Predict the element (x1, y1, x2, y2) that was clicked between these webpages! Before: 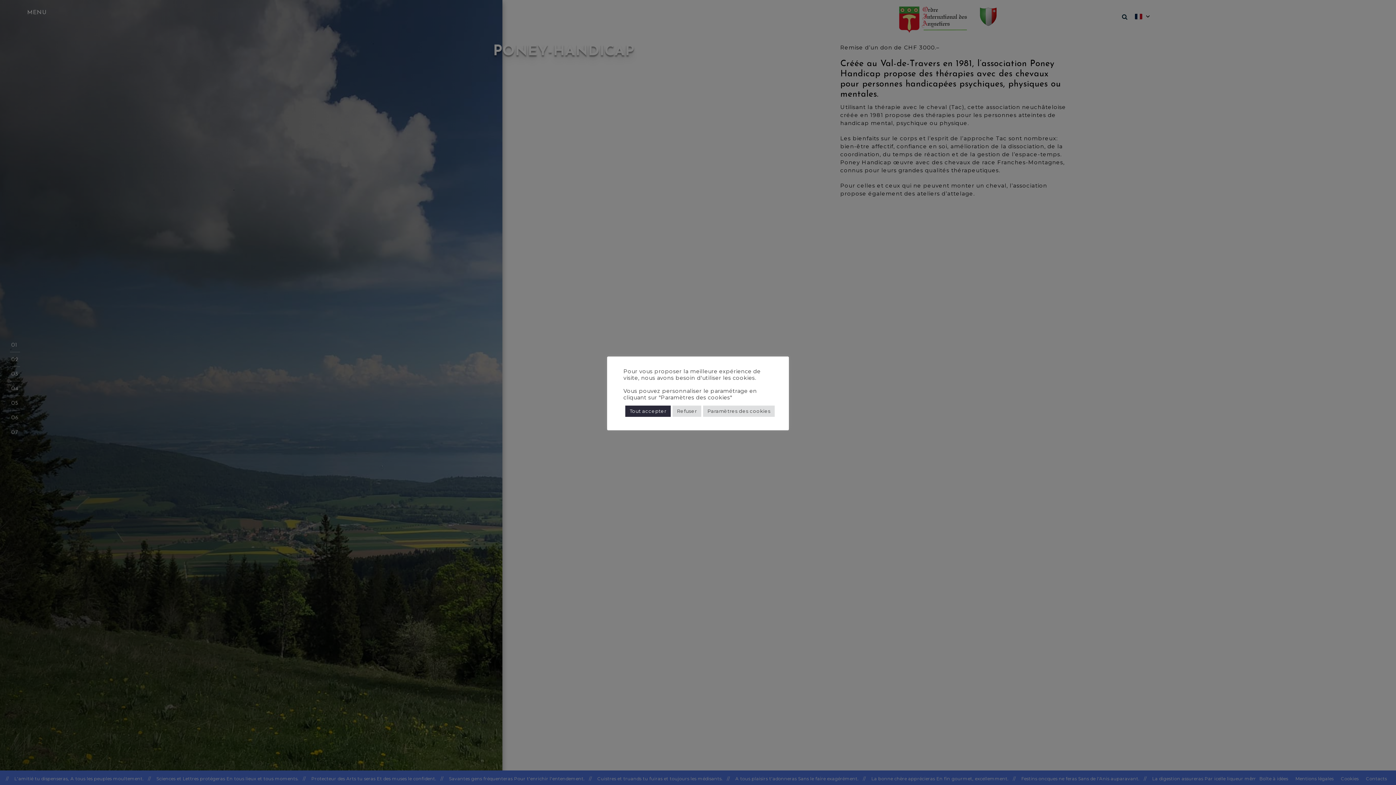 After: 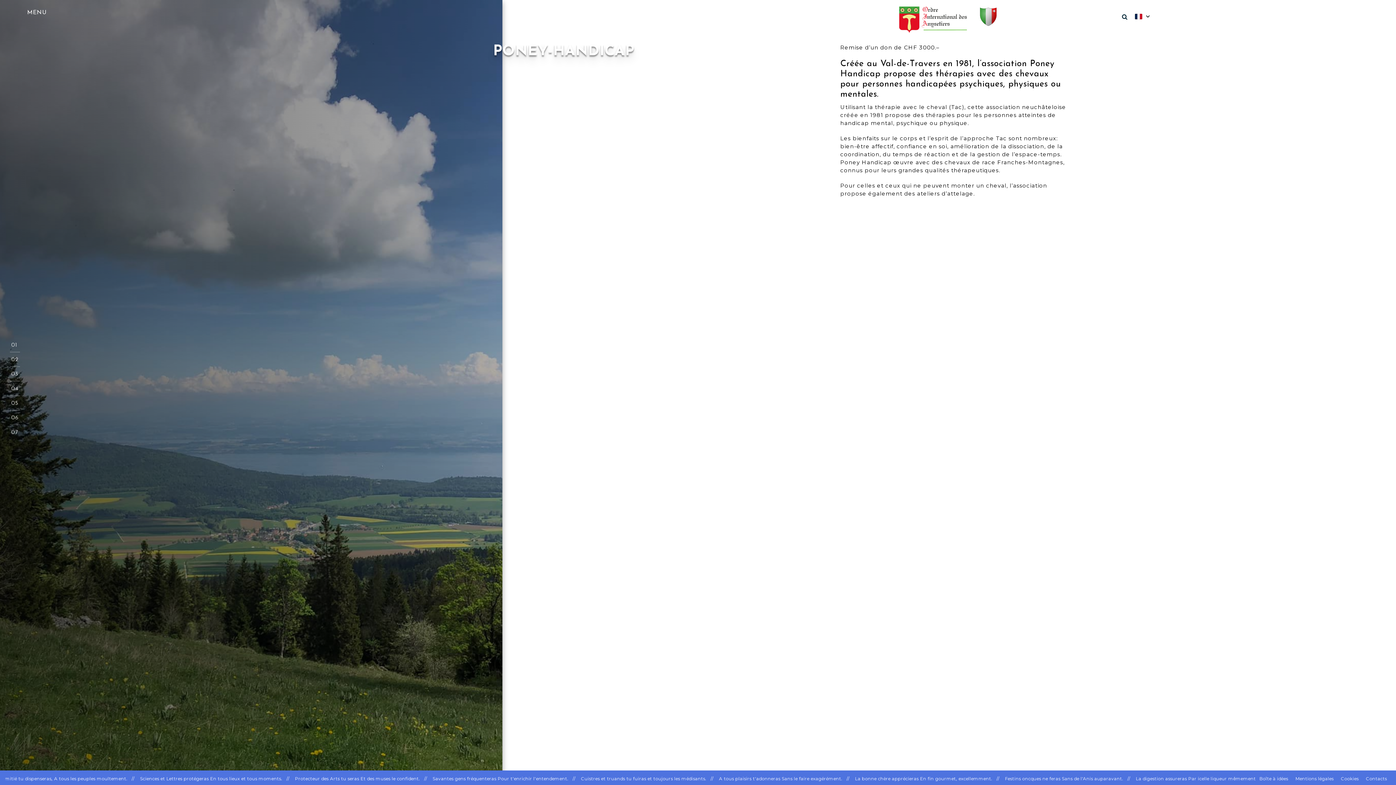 Action: bbox: (672, 405, 701, 416) label: Refuser